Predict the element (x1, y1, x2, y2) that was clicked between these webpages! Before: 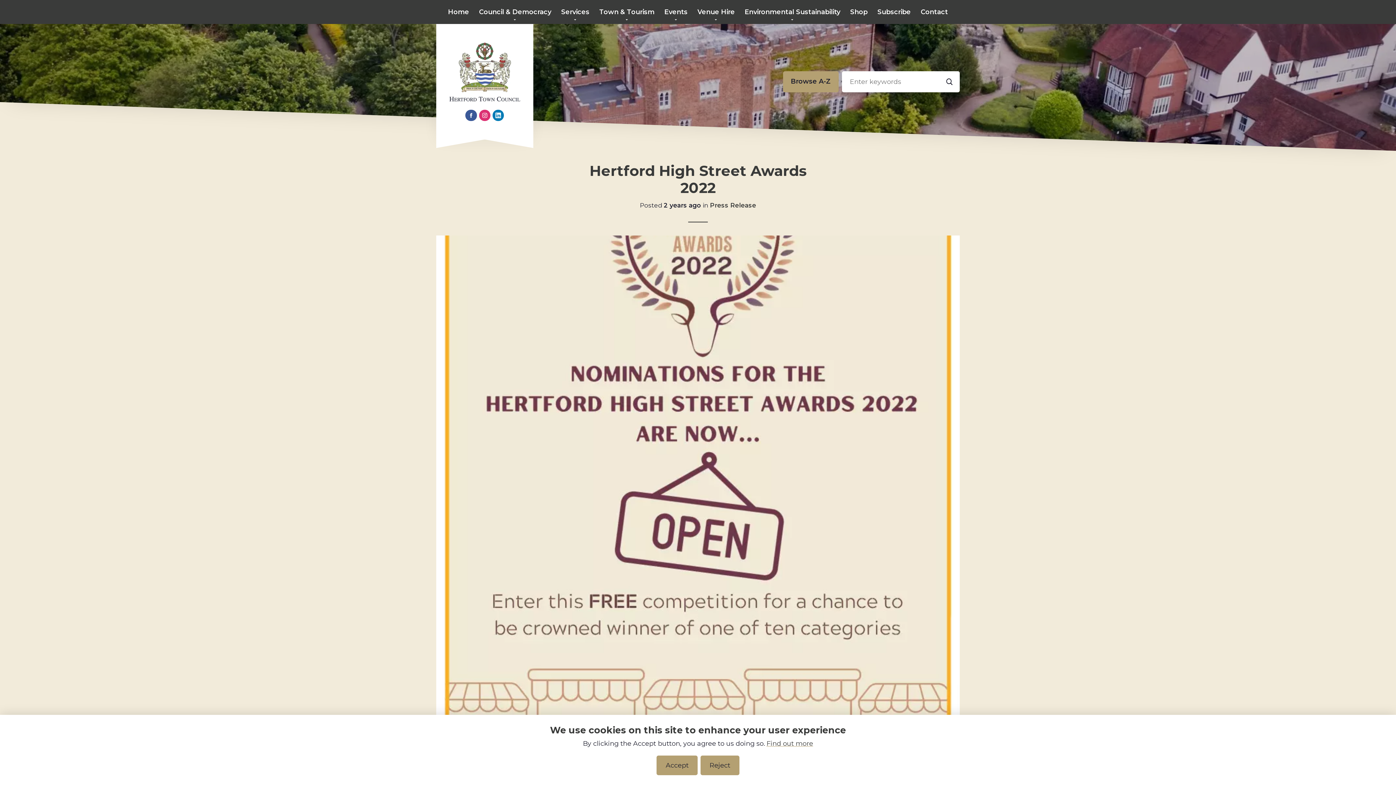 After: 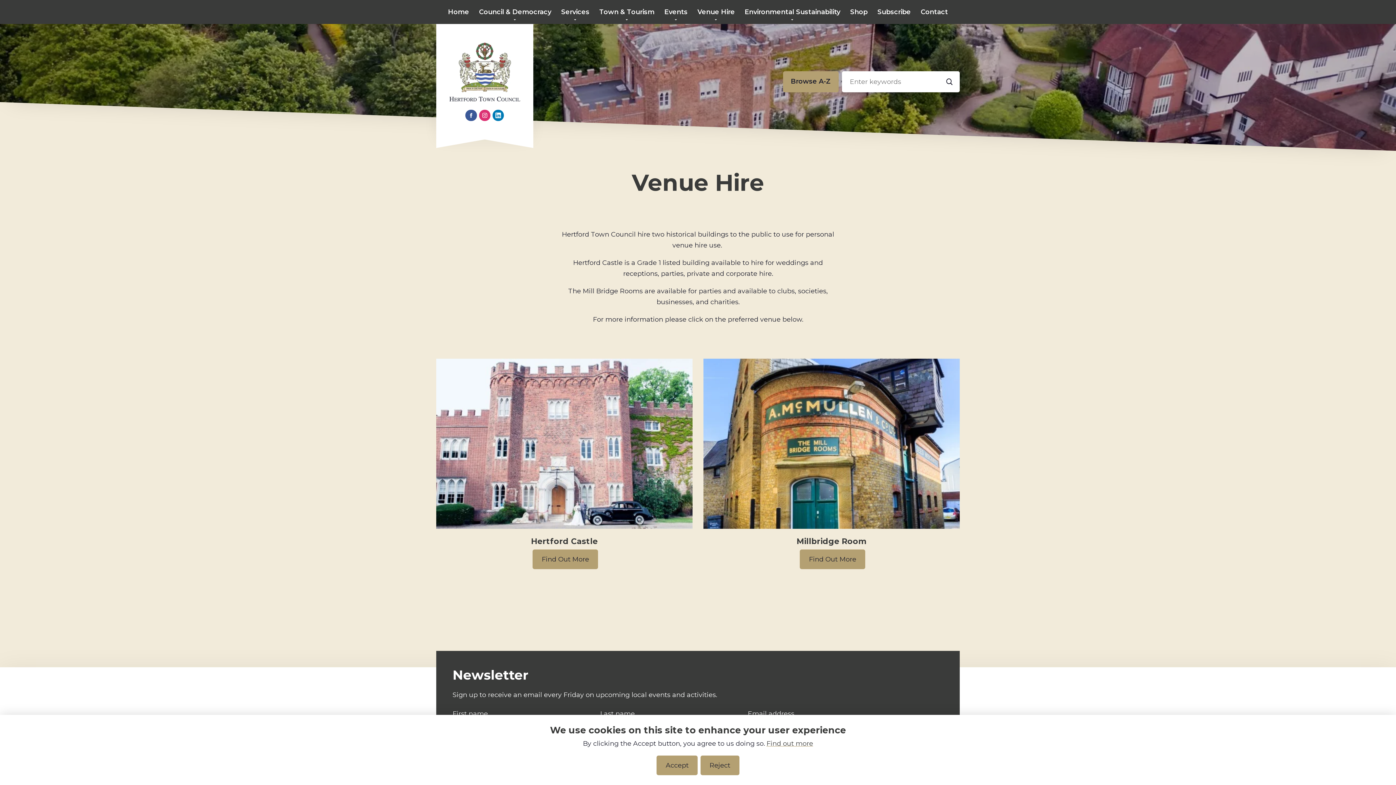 Action: bbox: (697, 0, 735, 24) label: Venue Hire